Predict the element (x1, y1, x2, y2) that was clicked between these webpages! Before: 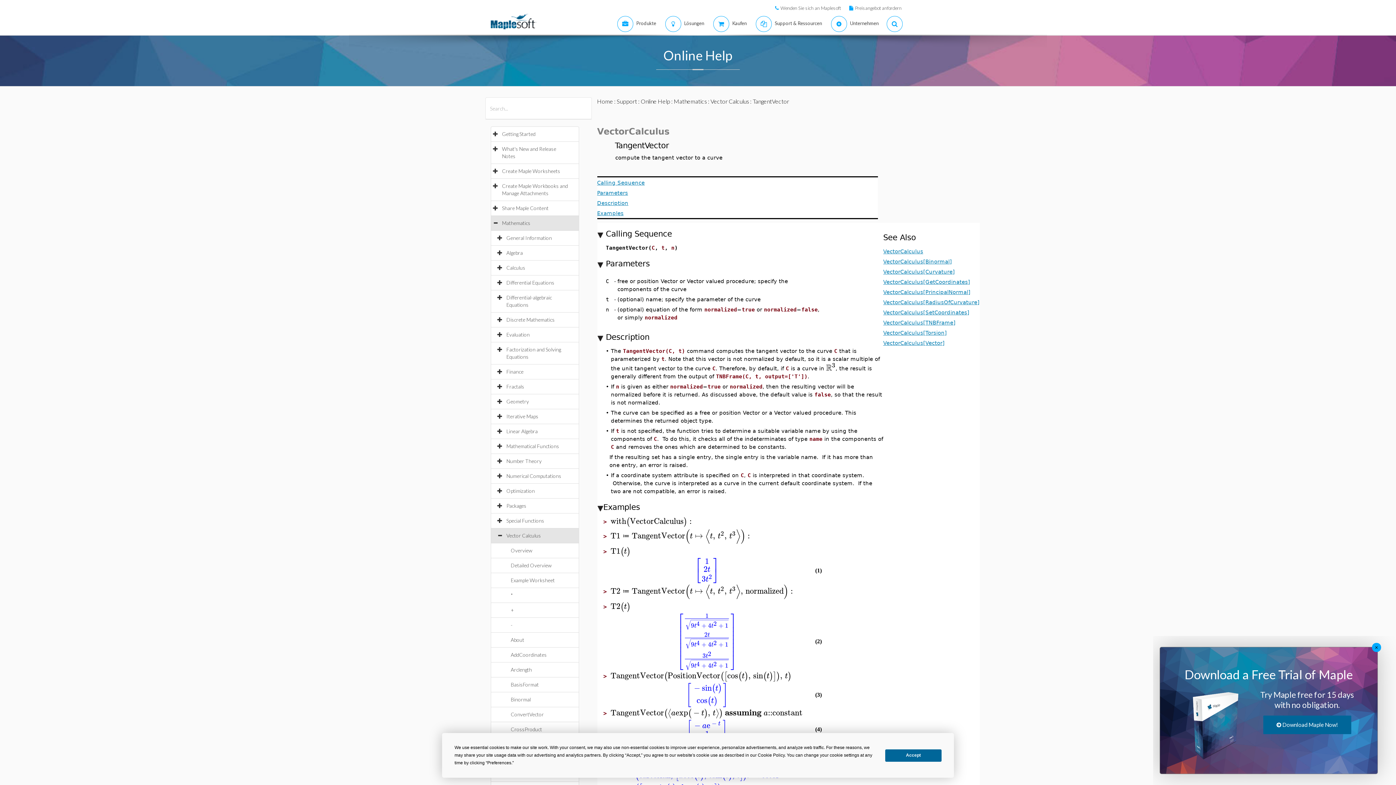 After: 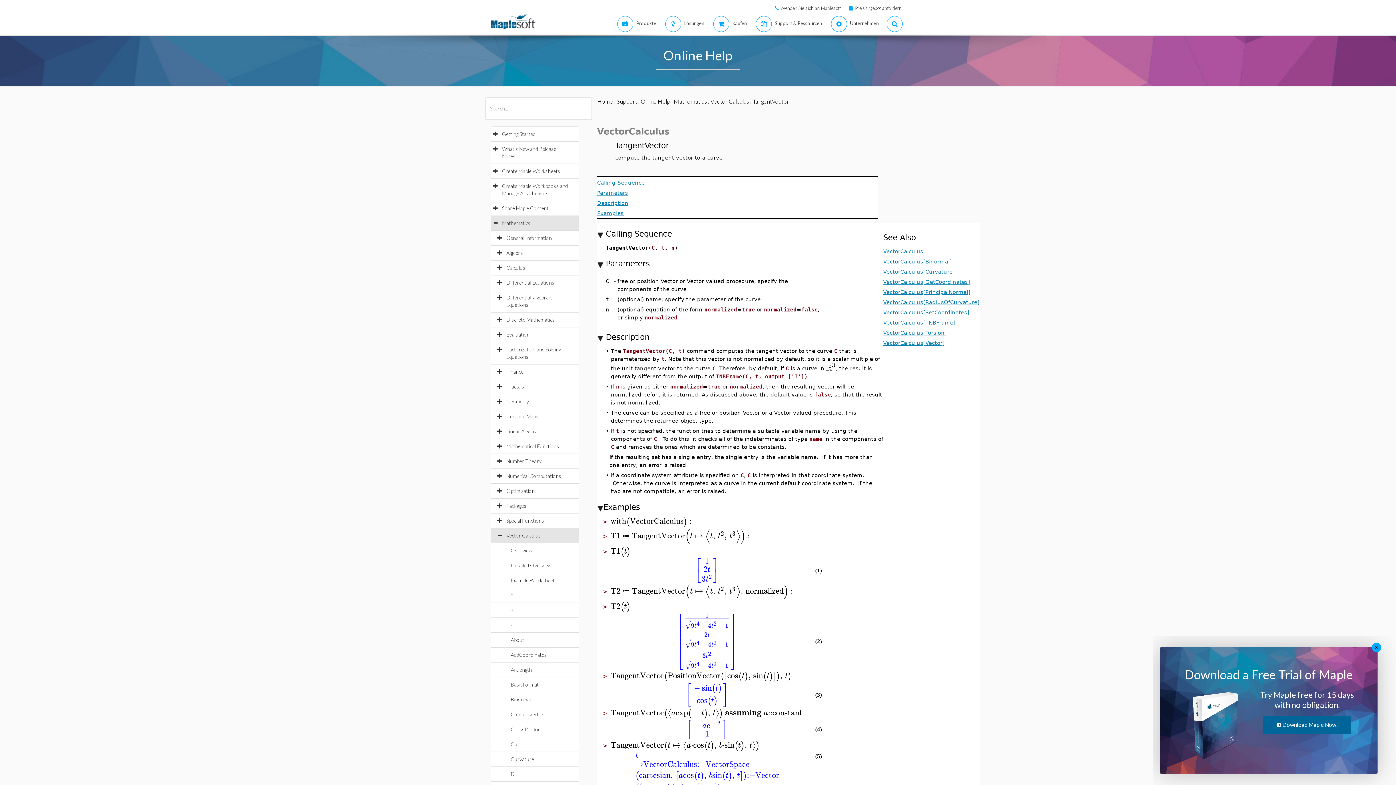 Action: bbox: (885, 749, 941, 762) label: Accept